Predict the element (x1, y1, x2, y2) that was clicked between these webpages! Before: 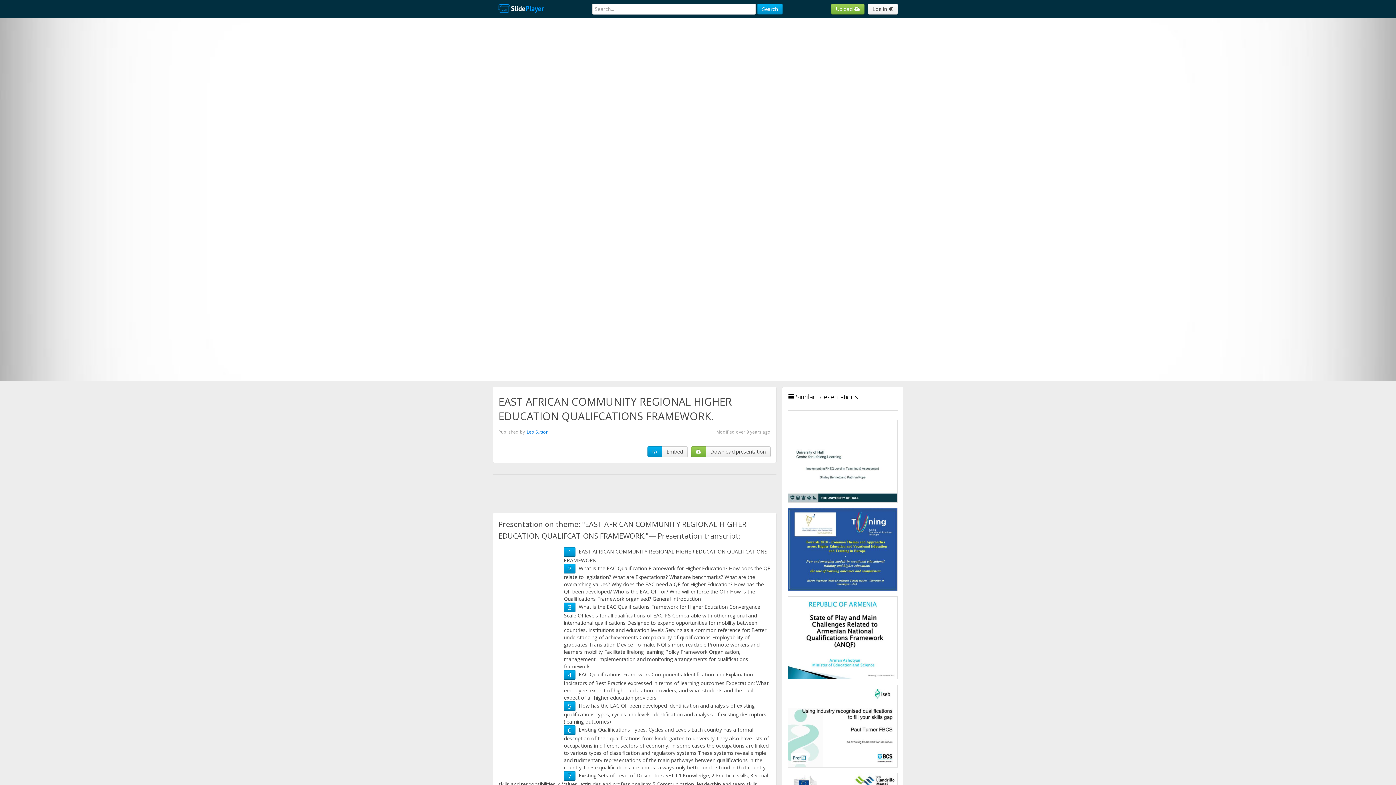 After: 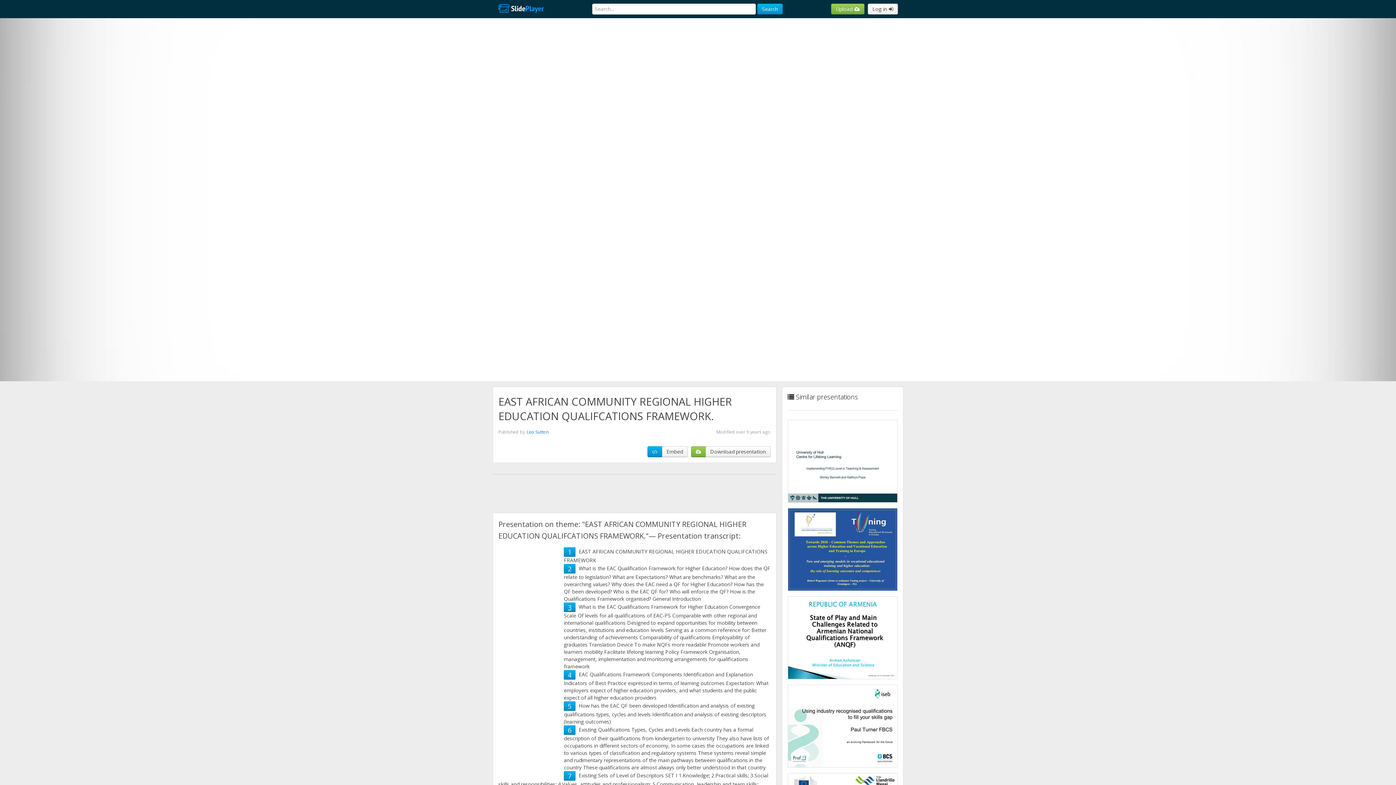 Action: bbox: (568, 603, 571, 612) label: 3